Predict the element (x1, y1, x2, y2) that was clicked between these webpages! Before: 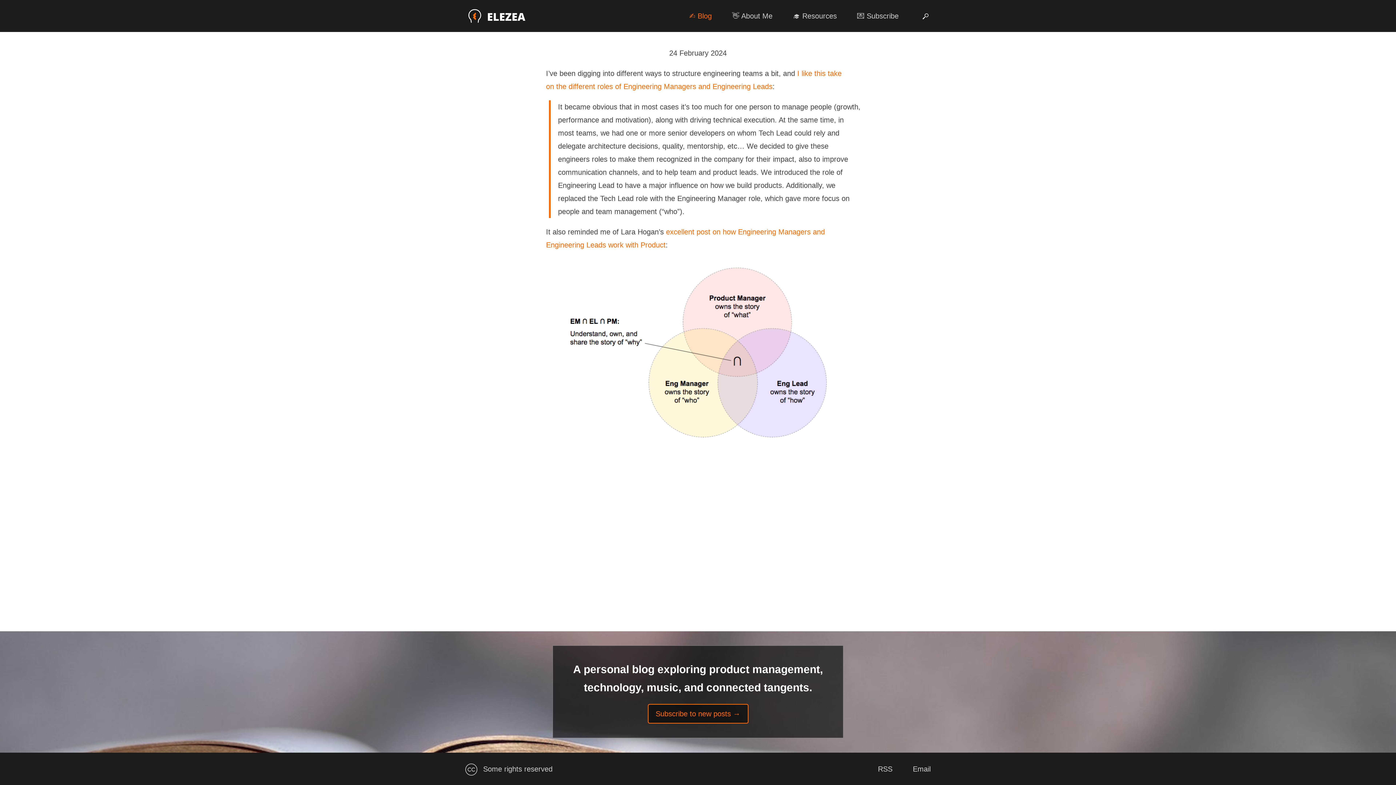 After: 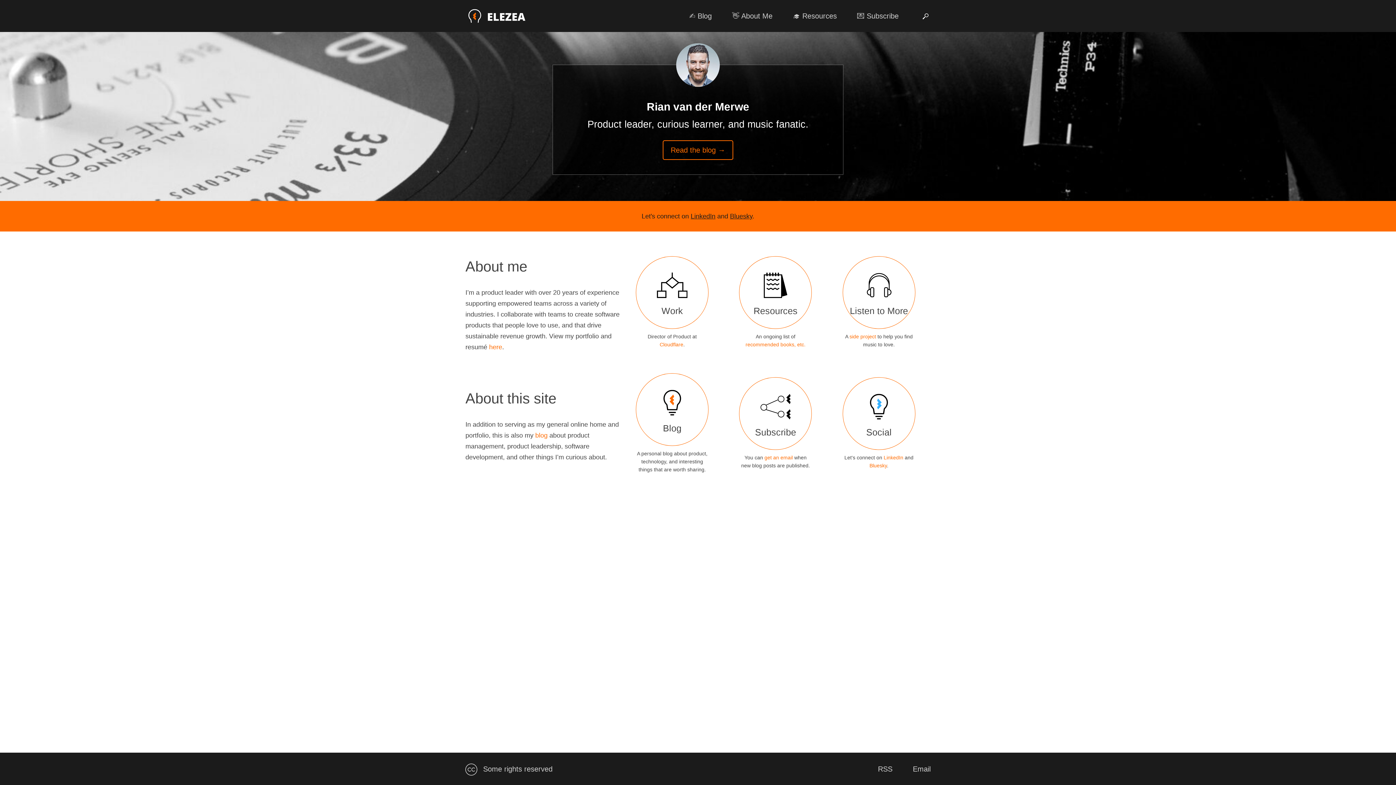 Action: bbox: (465, 6, 529, 25) label: Elezea